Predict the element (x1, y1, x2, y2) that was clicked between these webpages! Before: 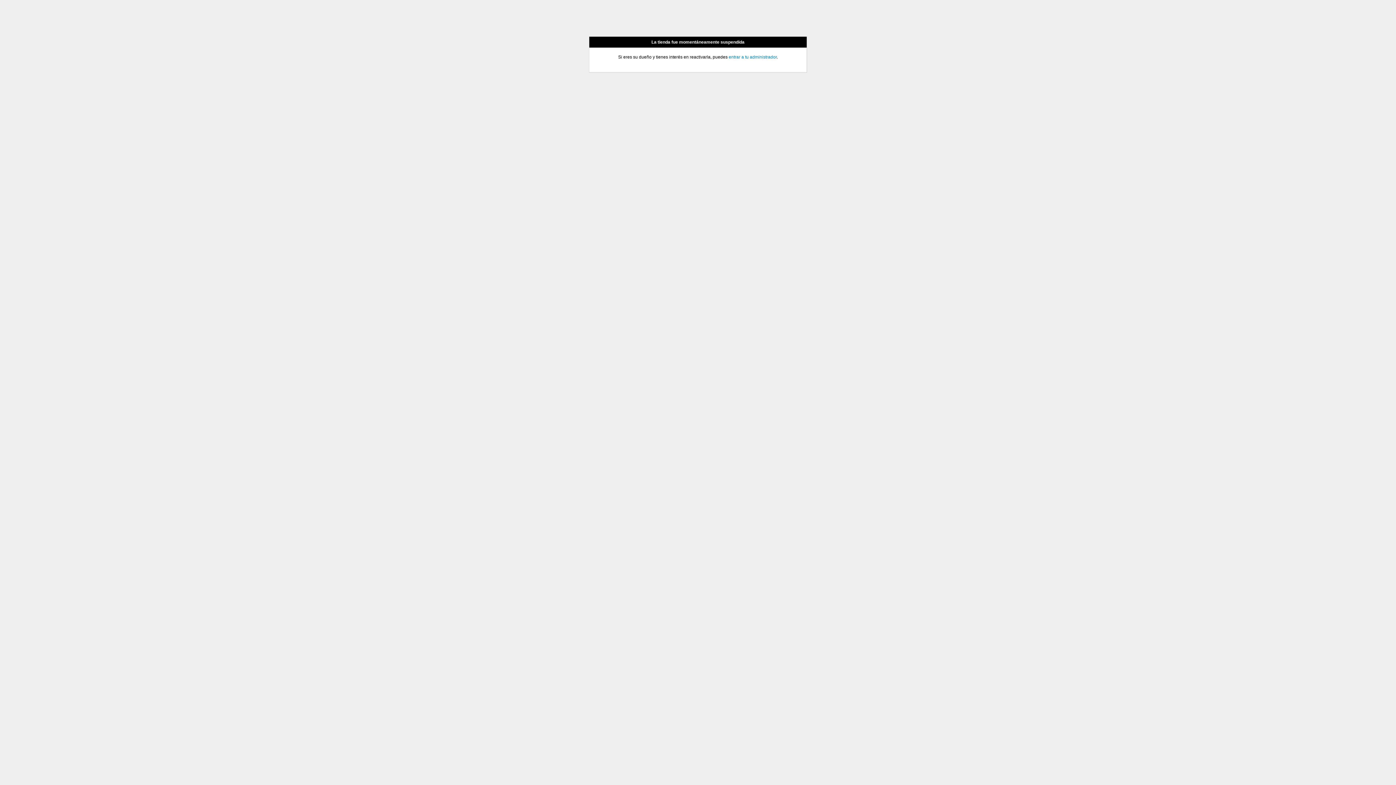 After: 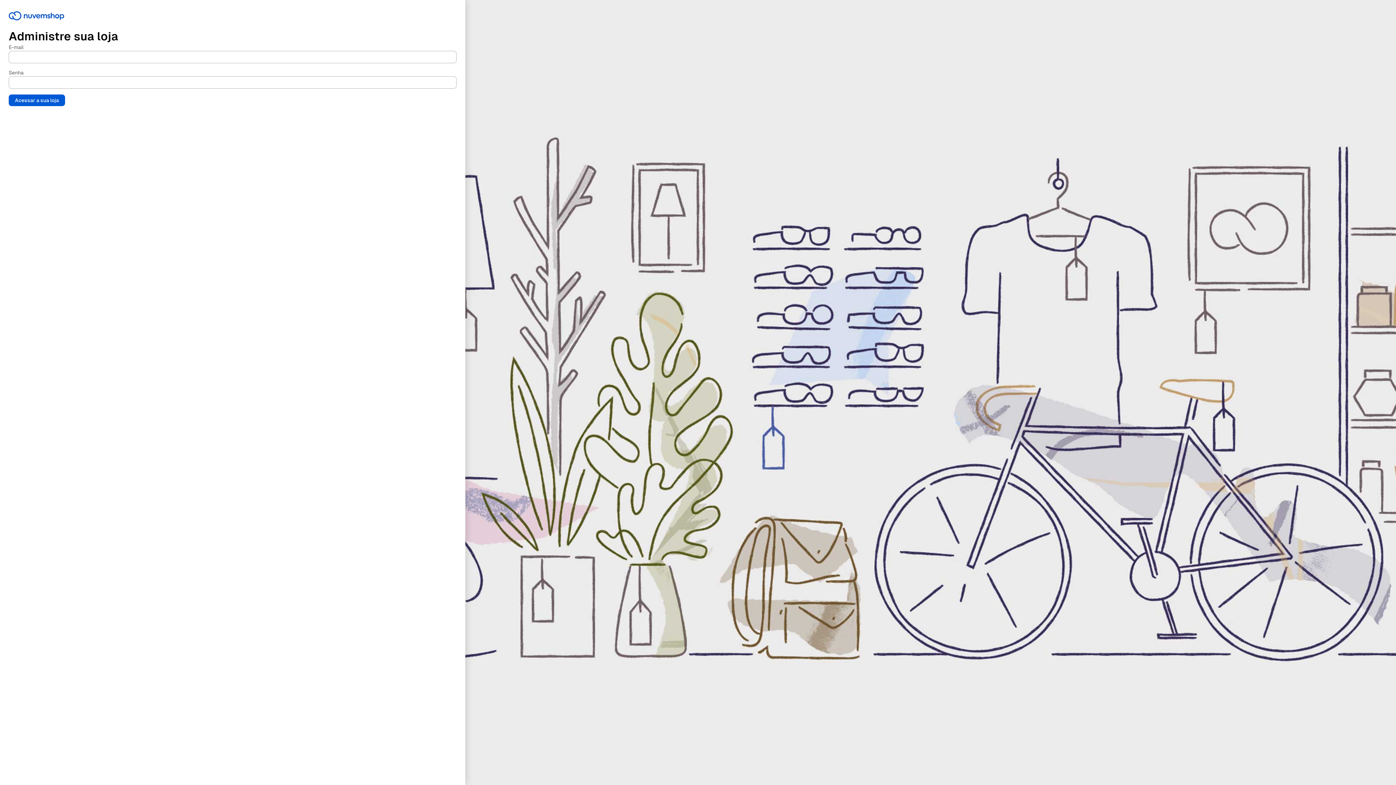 Action: bbox: (728, 54, 776, 59) label: entrar a tu administrador